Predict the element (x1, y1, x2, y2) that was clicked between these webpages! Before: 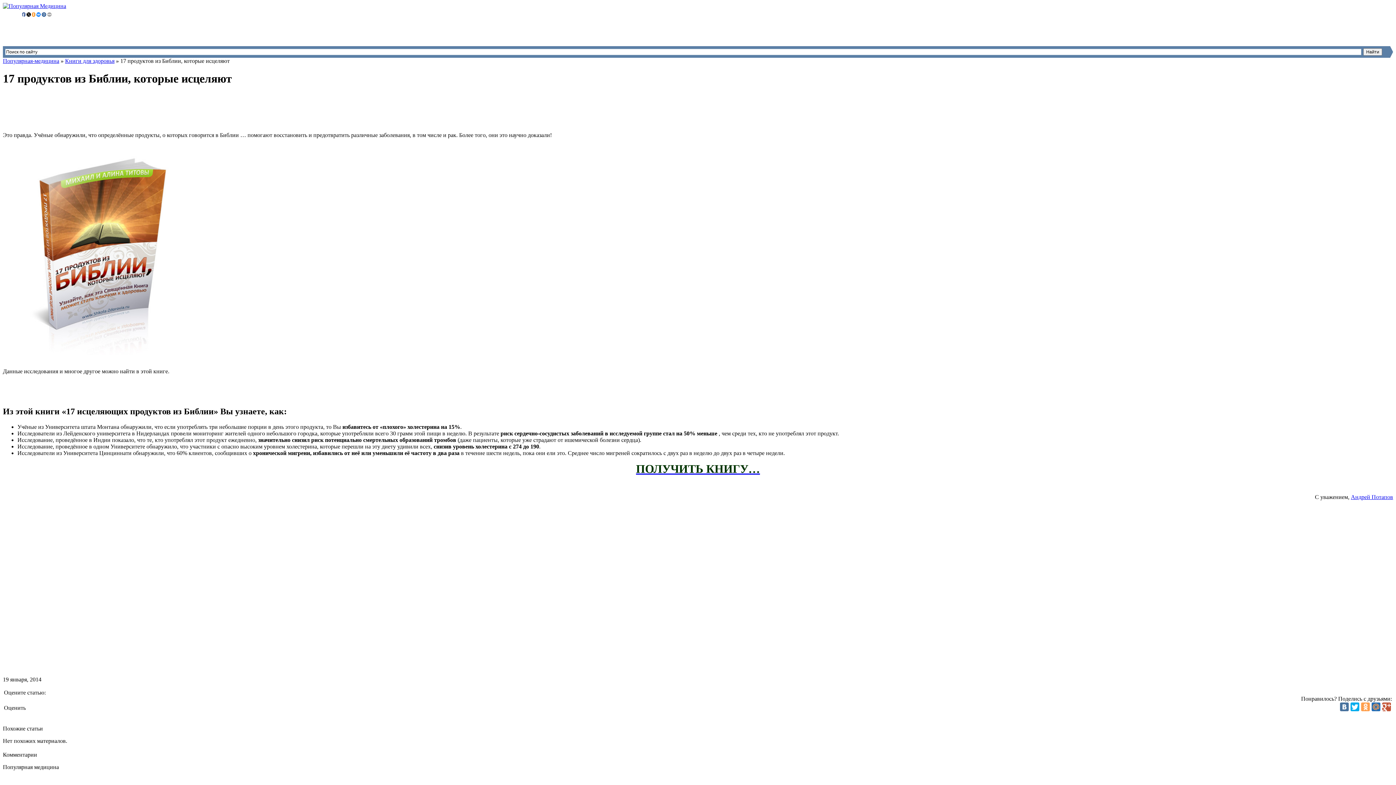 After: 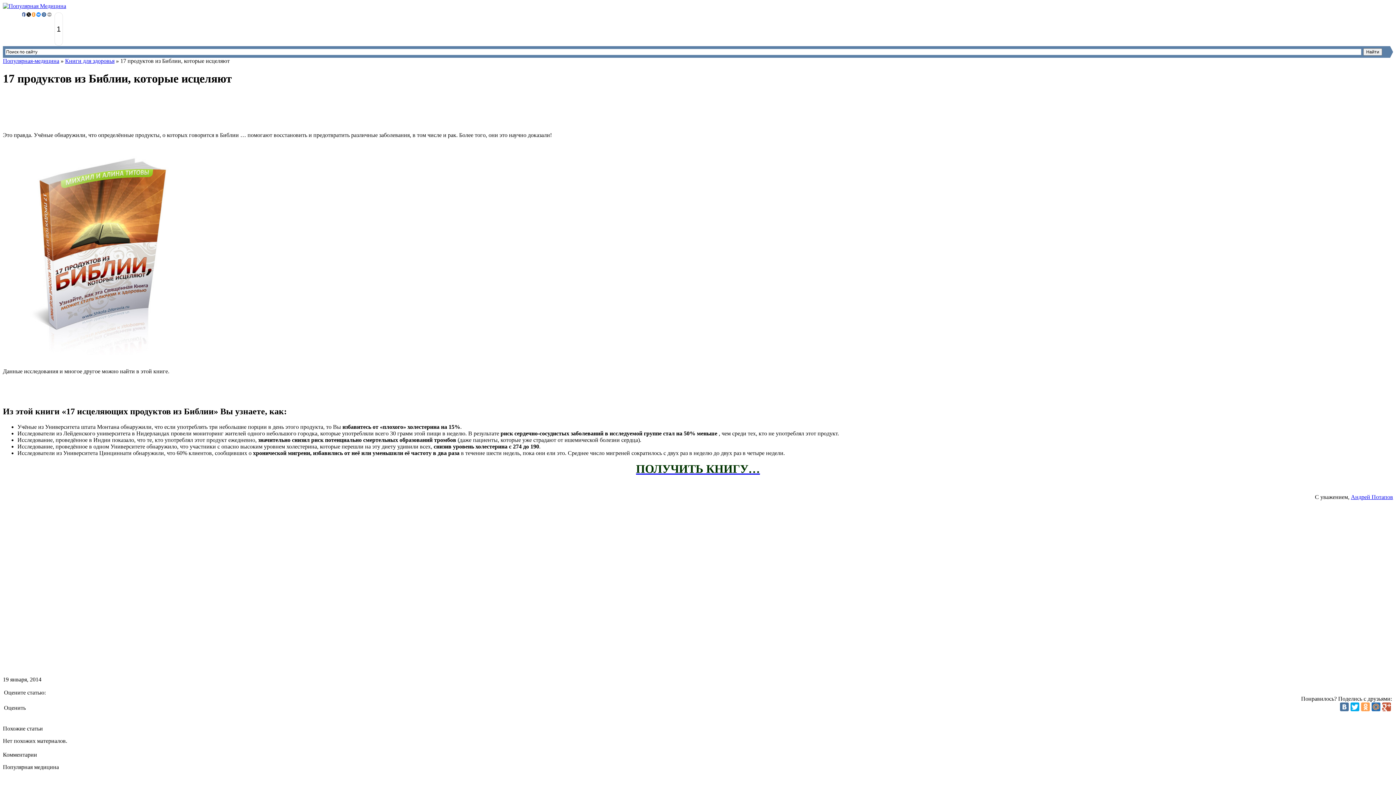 Action: bbox: (26, 12, 30, 16)